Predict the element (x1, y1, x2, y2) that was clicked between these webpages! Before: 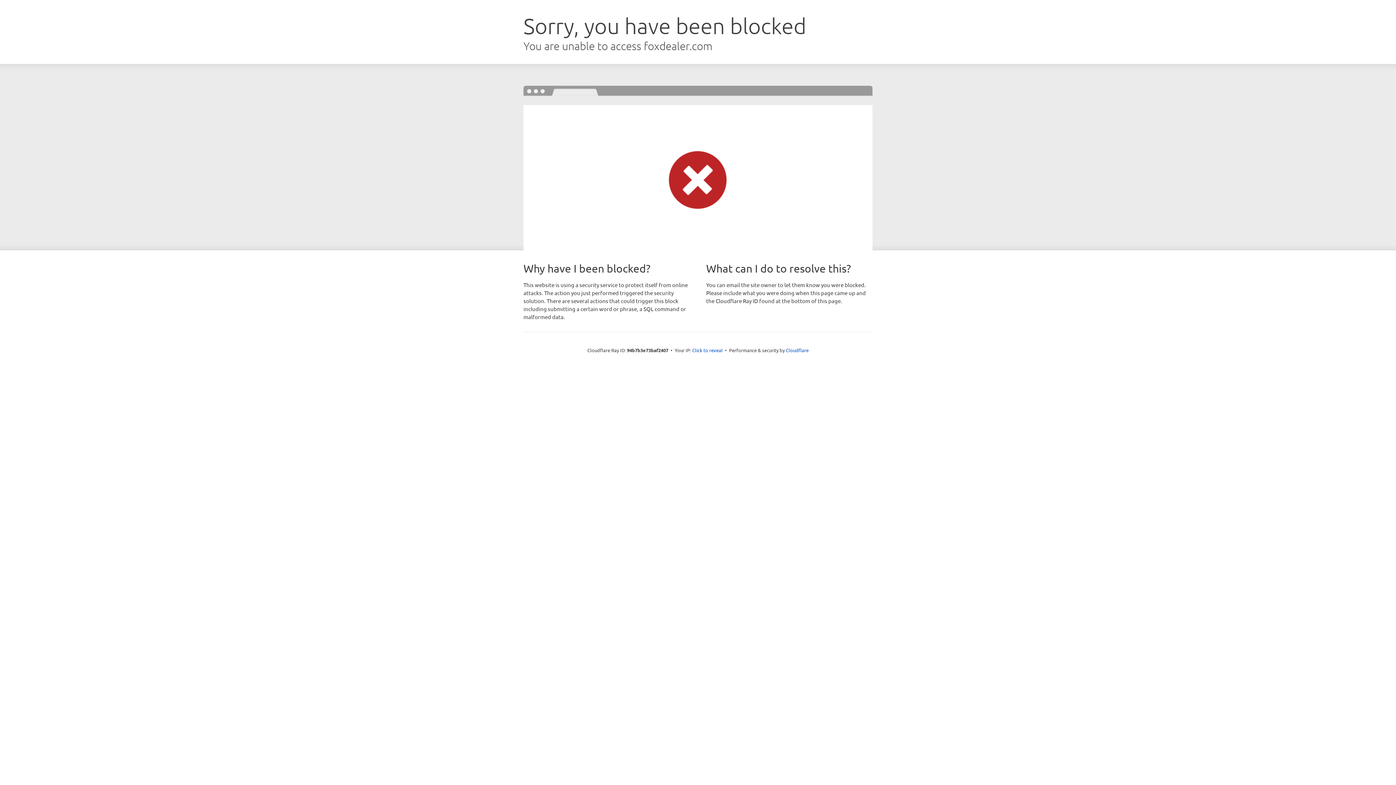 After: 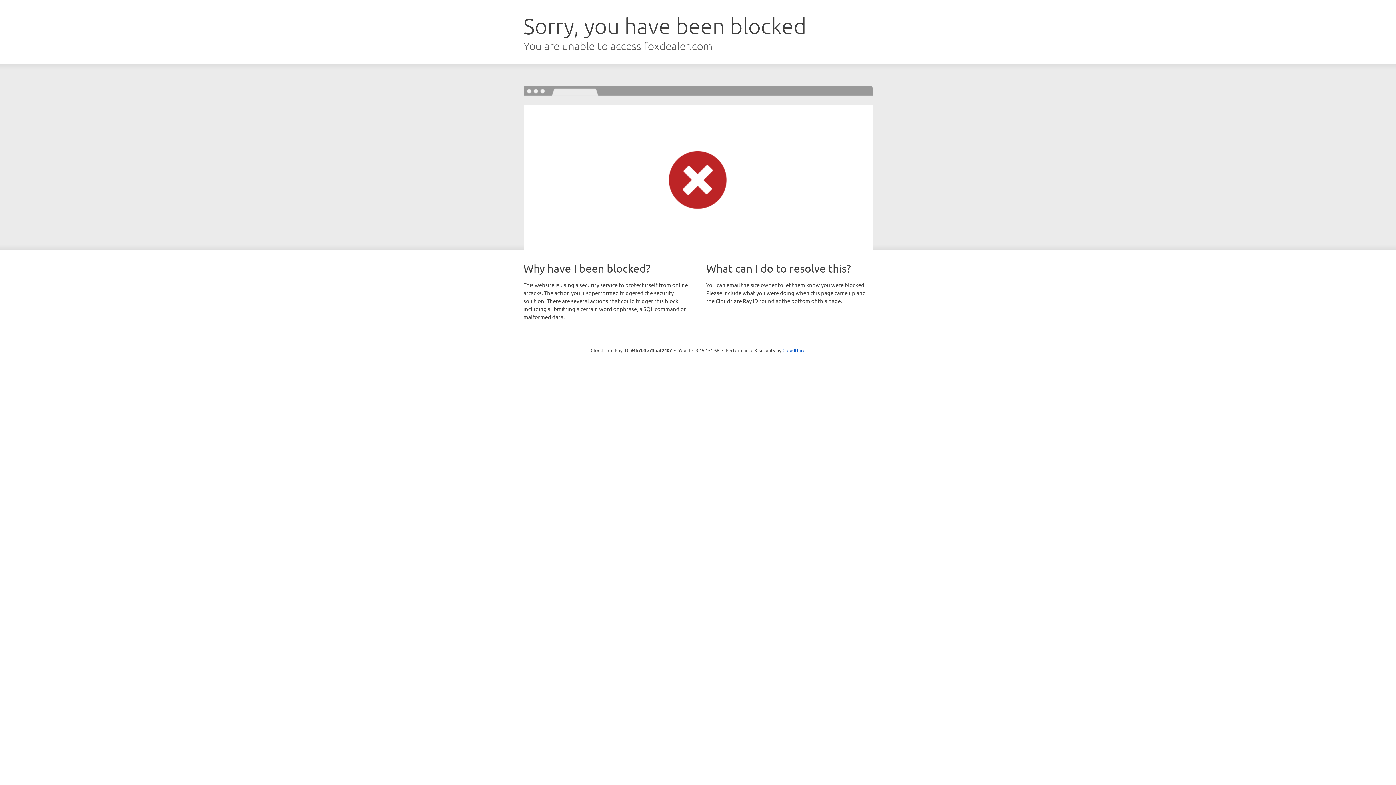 Action: label: Click to reveal bbox: (692, 346, 722, 353)